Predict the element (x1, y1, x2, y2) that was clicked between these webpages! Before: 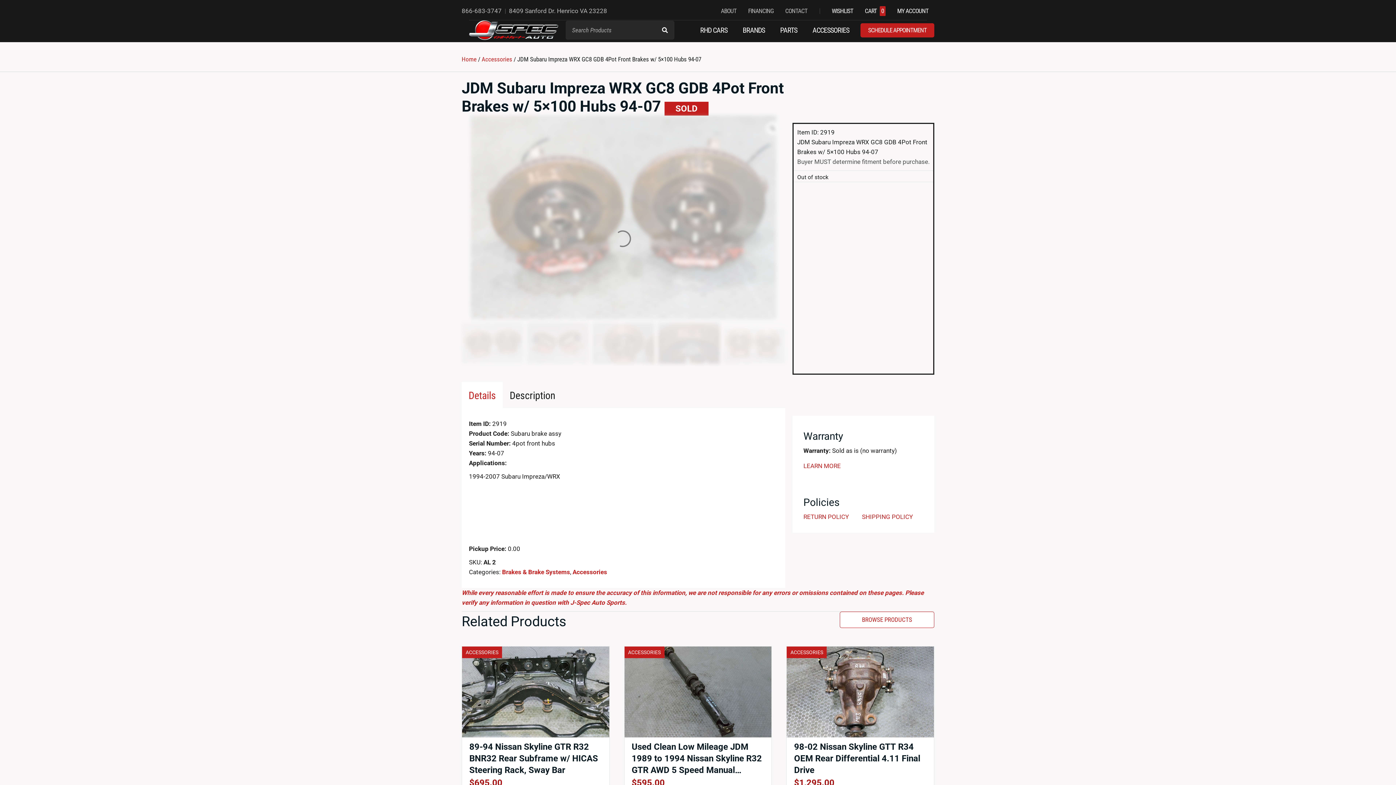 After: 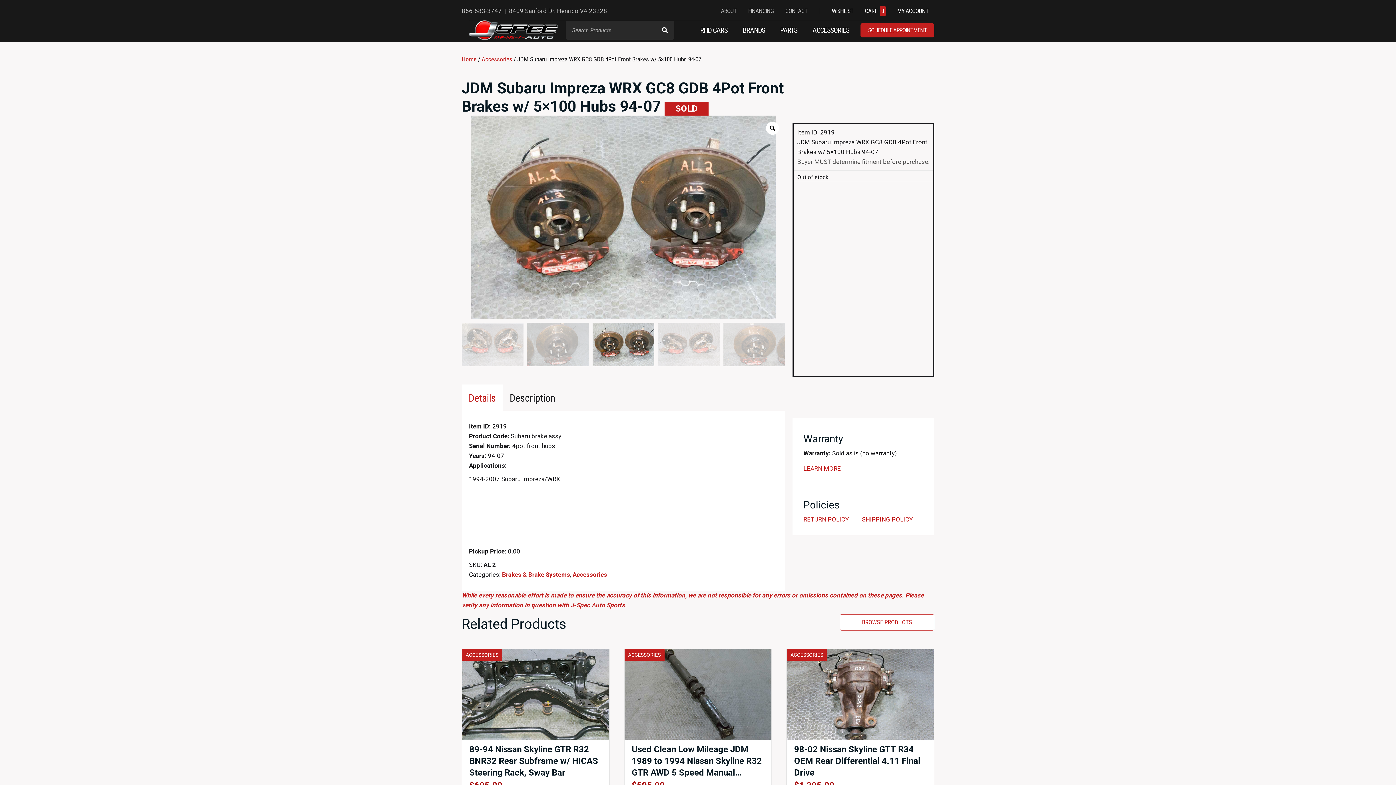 Action: label: | bbox: (813, 3, 826, 18)